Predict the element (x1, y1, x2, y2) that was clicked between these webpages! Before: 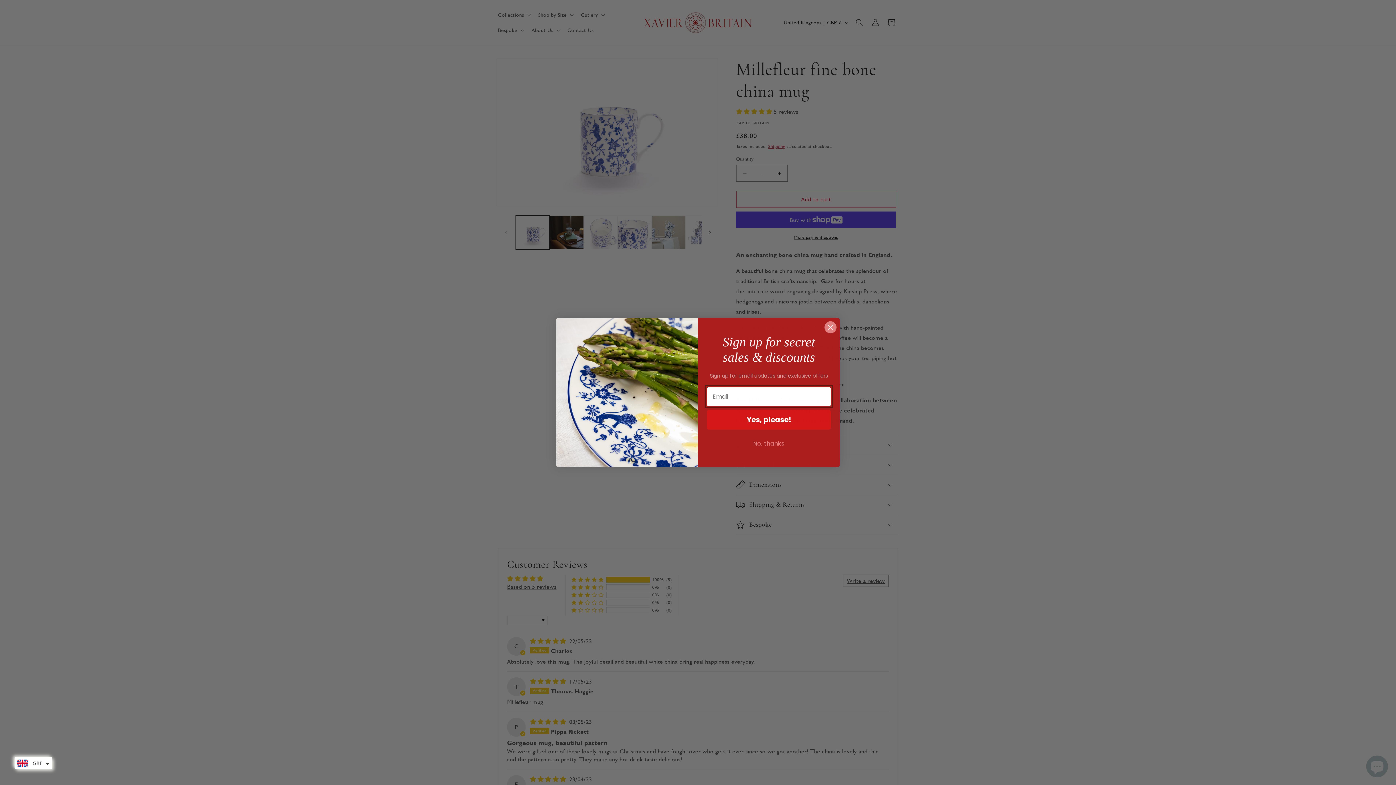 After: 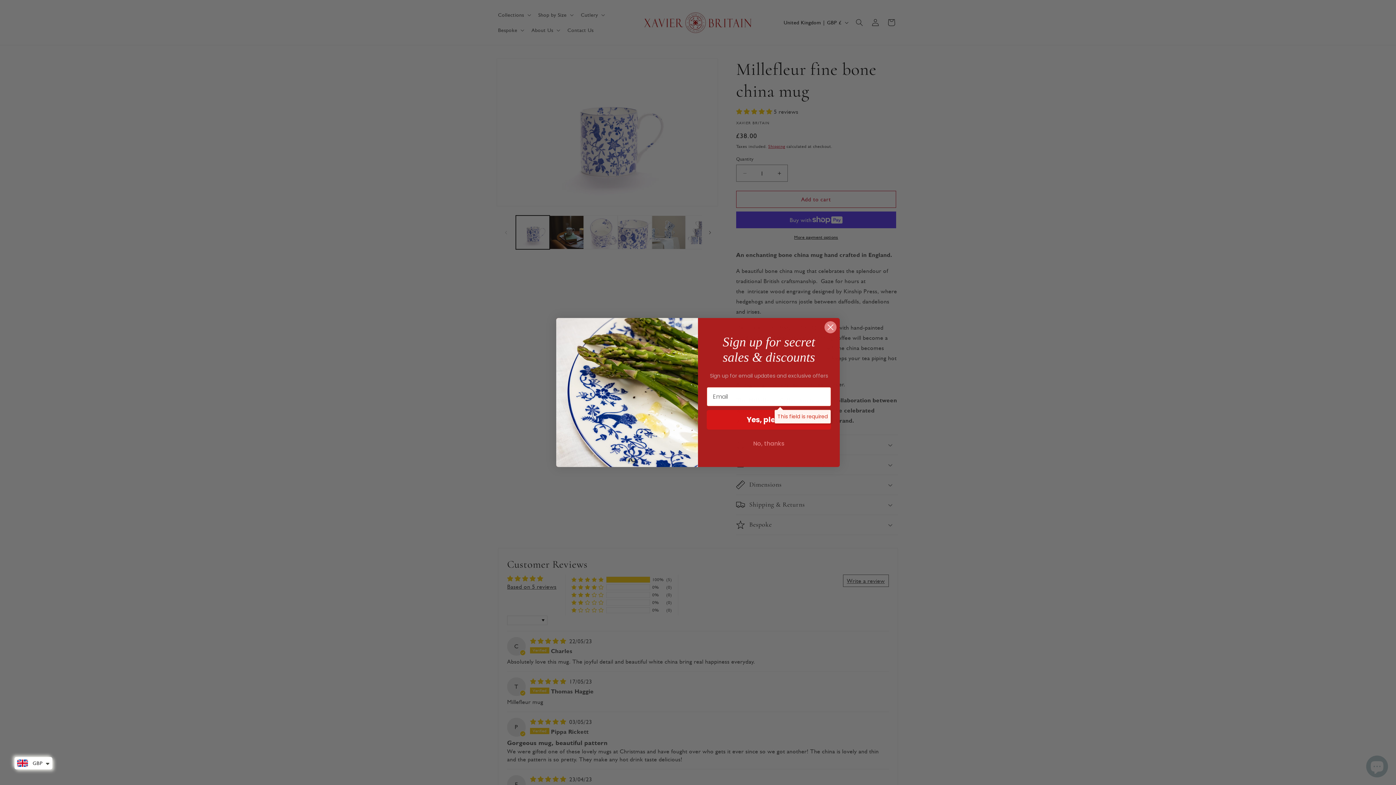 Action: bbox: (706, 410, 831, 429) label: Yes, please!